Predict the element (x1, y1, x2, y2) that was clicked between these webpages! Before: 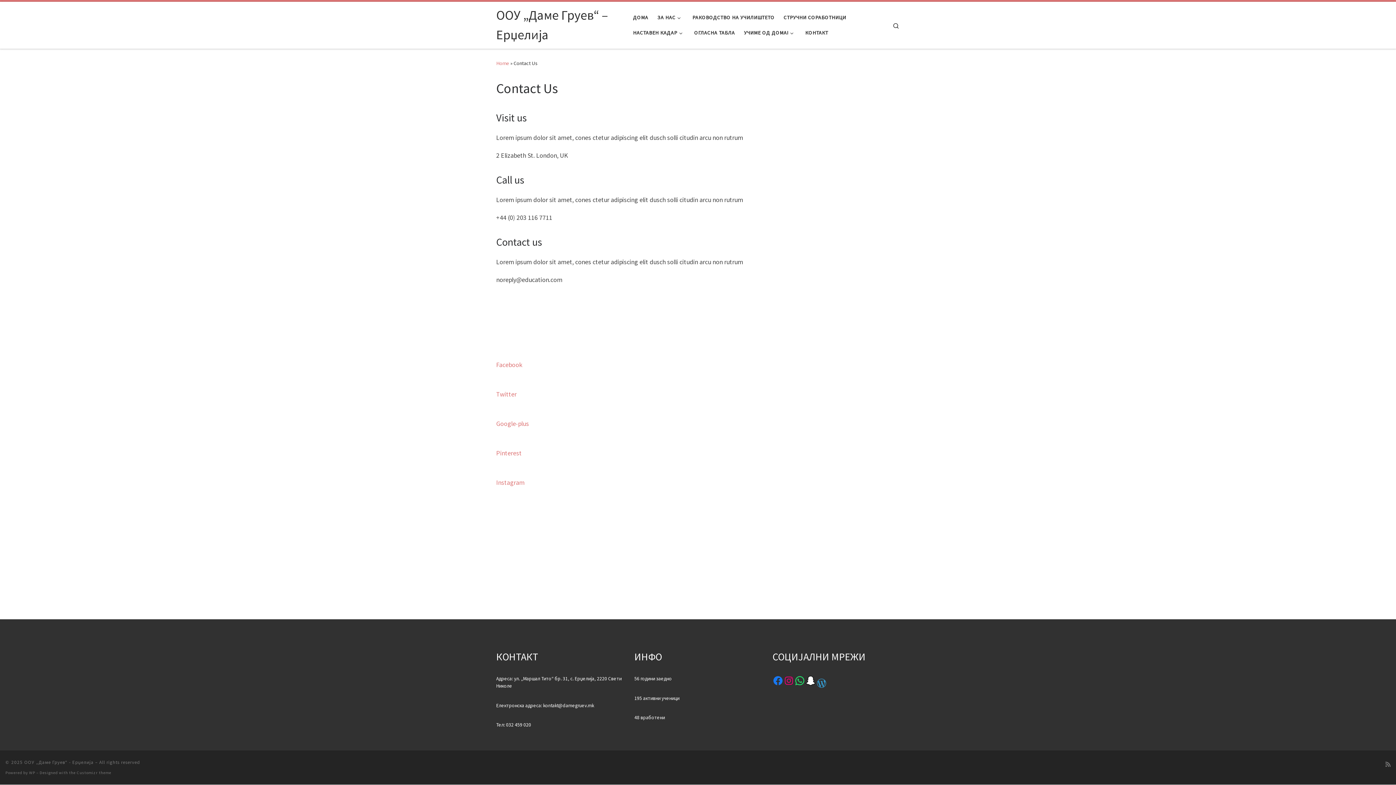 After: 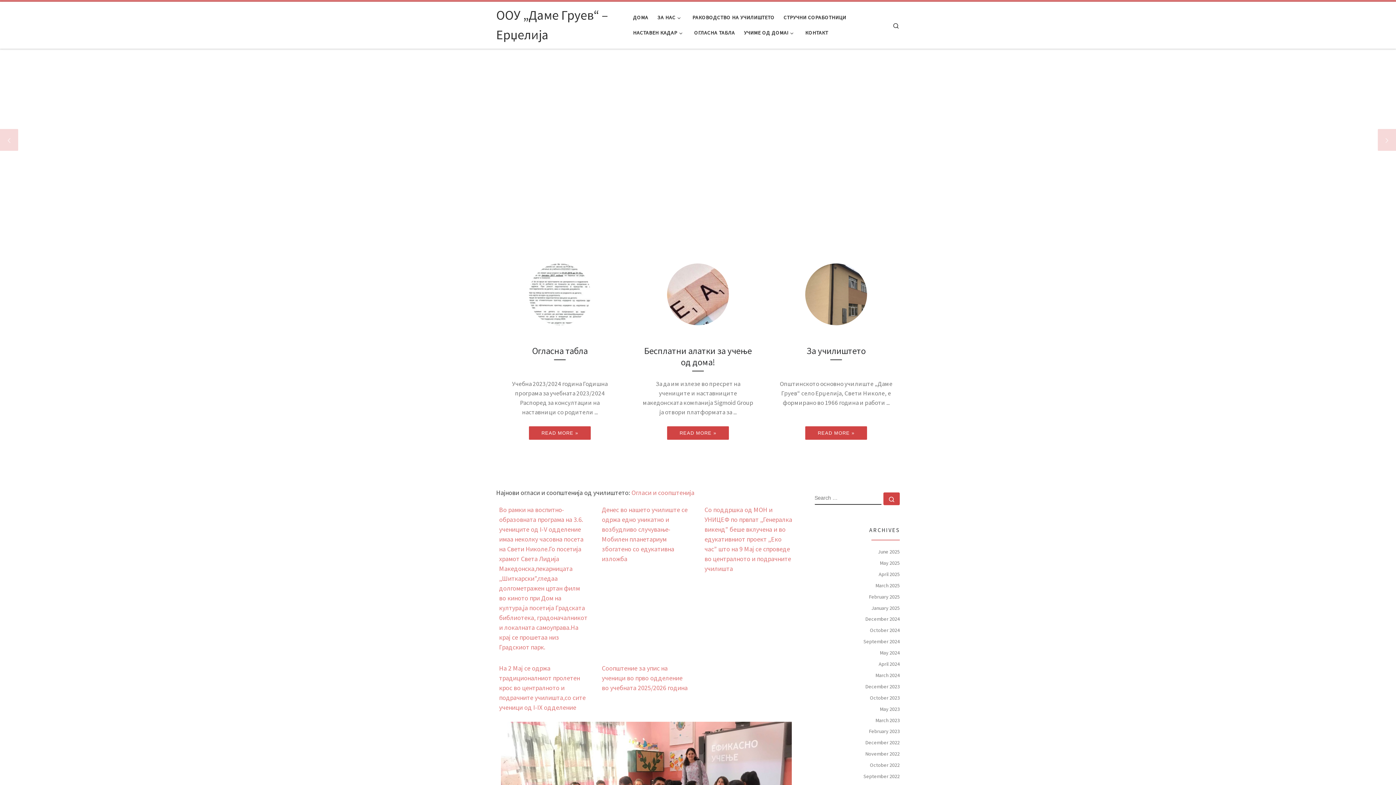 Action: label: Home bbox: (496, 60, 509, 66)